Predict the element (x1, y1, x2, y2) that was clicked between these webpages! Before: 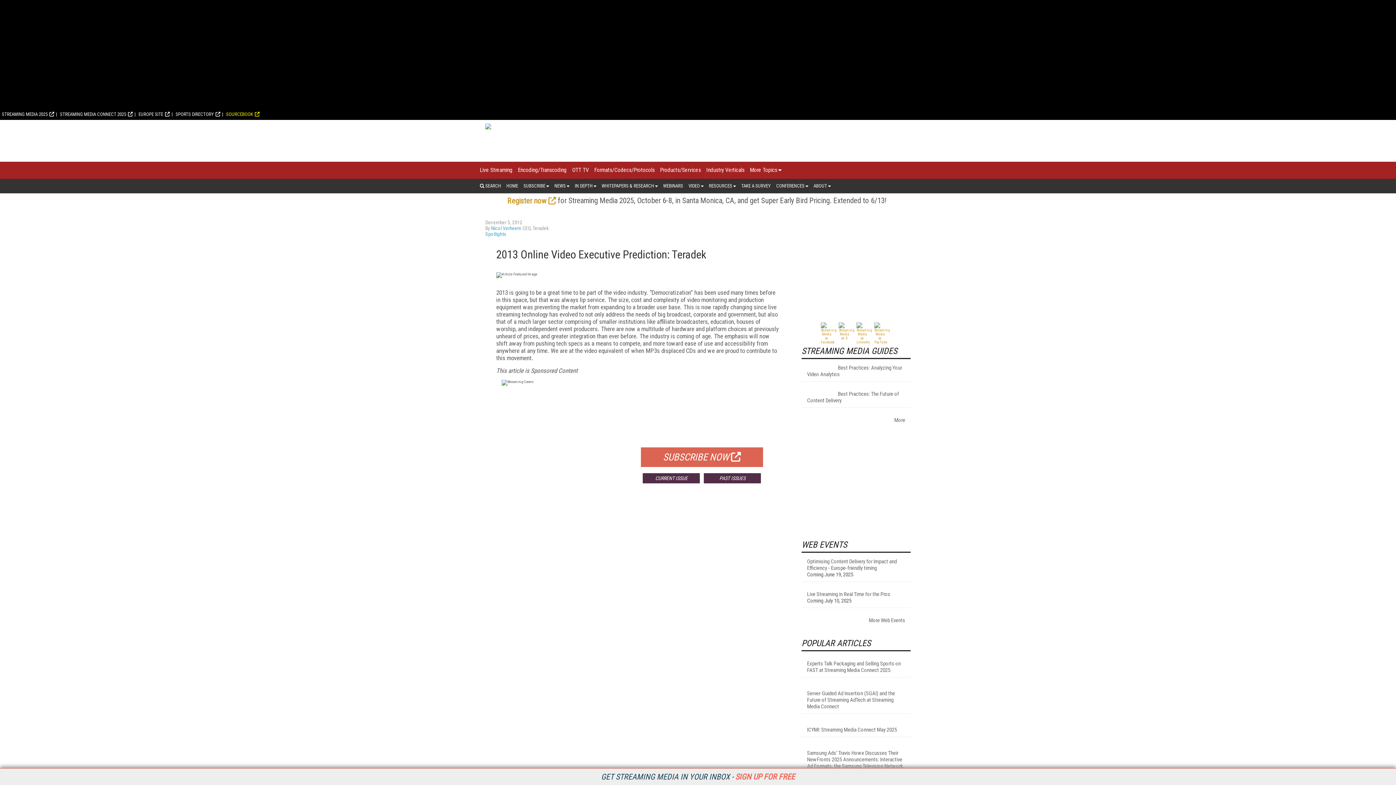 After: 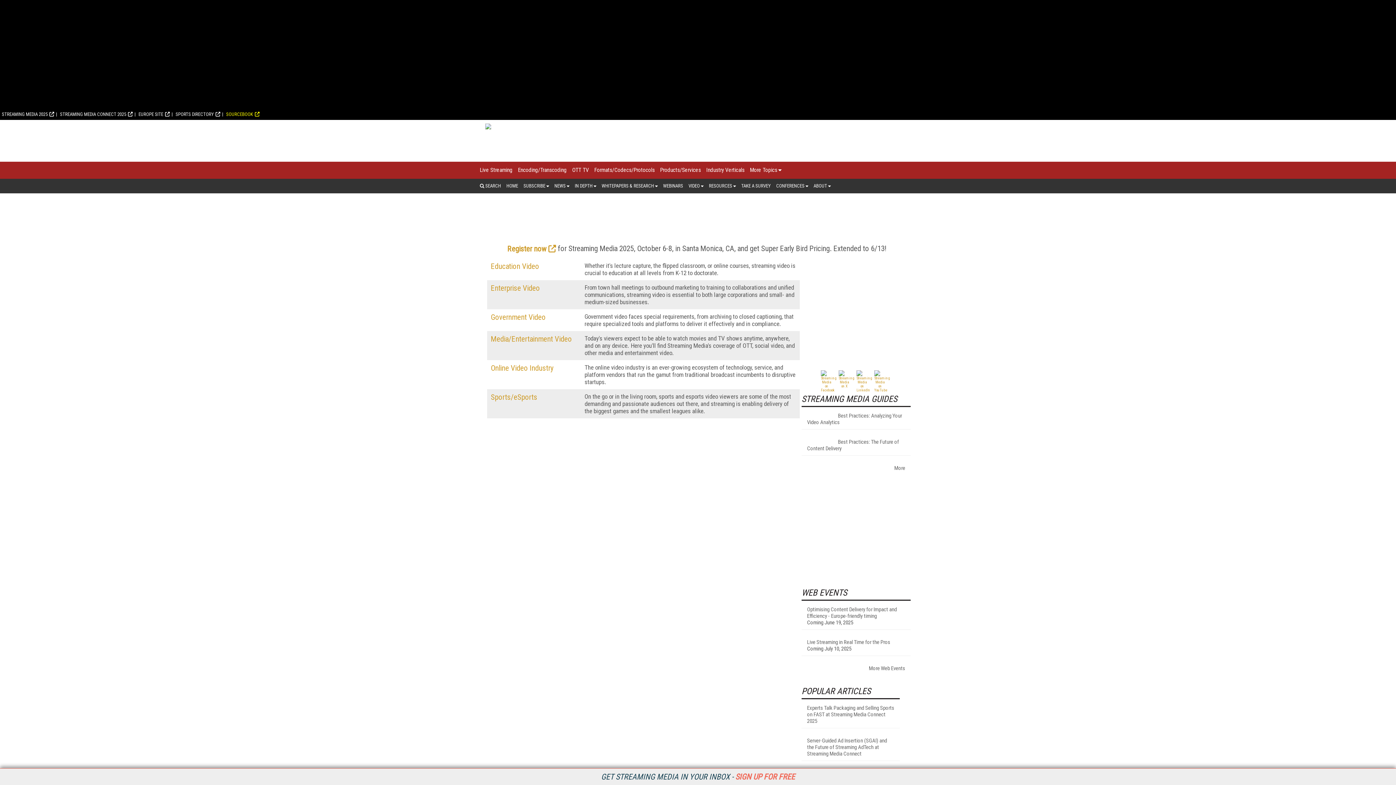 Action: label: Industry Verticals bbox: (706, 161, 744, 178)